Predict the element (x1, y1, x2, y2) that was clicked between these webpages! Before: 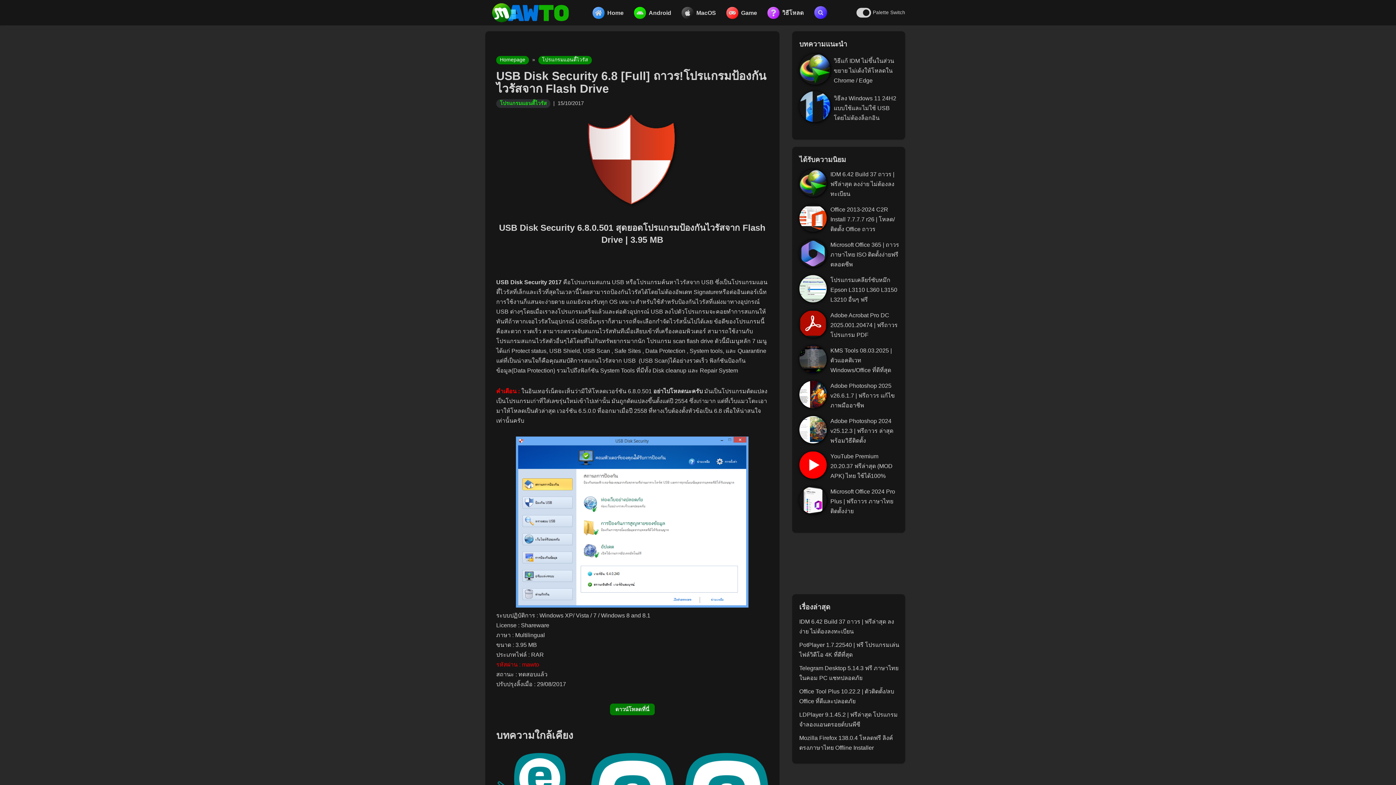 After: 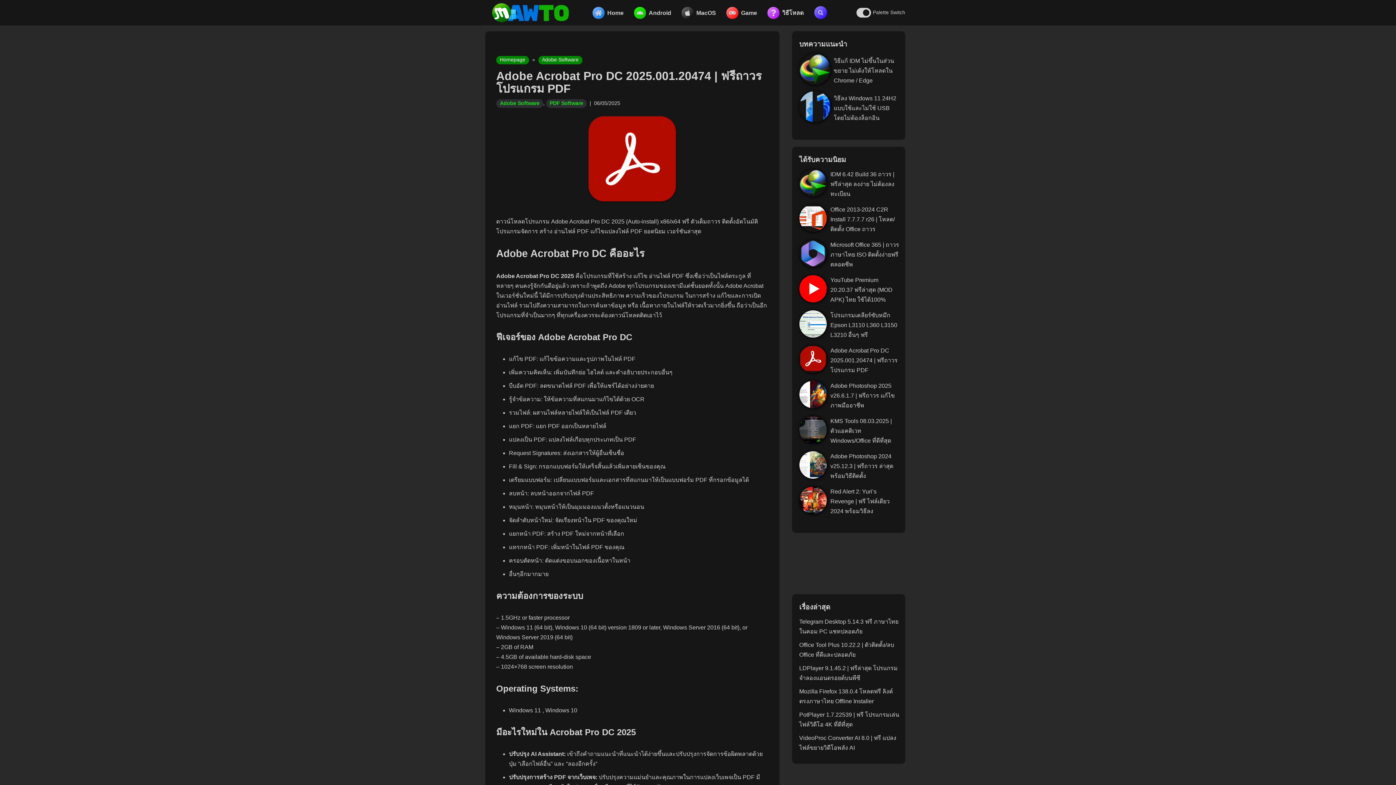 Action: bbox: (830, 312, 897, 338) label: Adobe Acrobat Pro DC 2025.001.20474 | ฟรีถาวร โปรแกรม PDF